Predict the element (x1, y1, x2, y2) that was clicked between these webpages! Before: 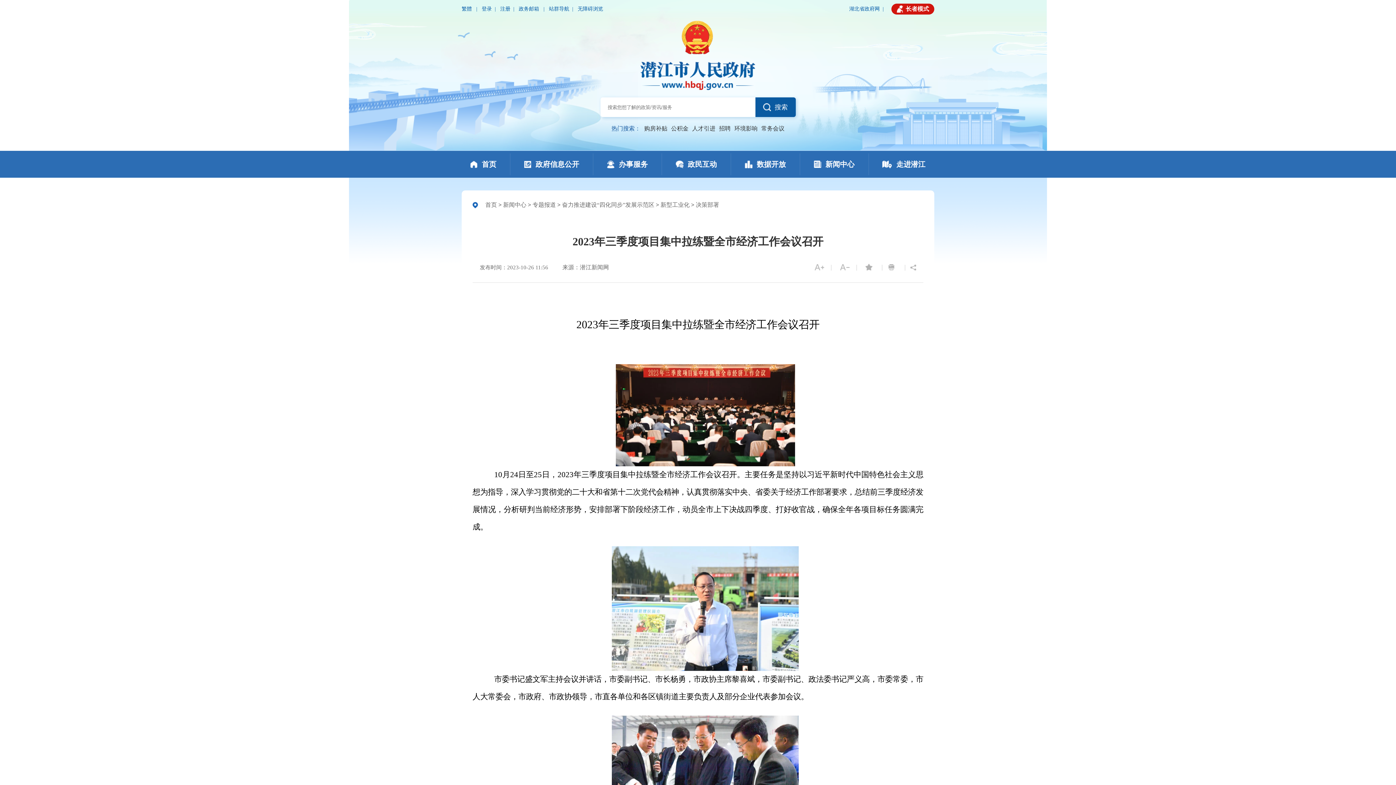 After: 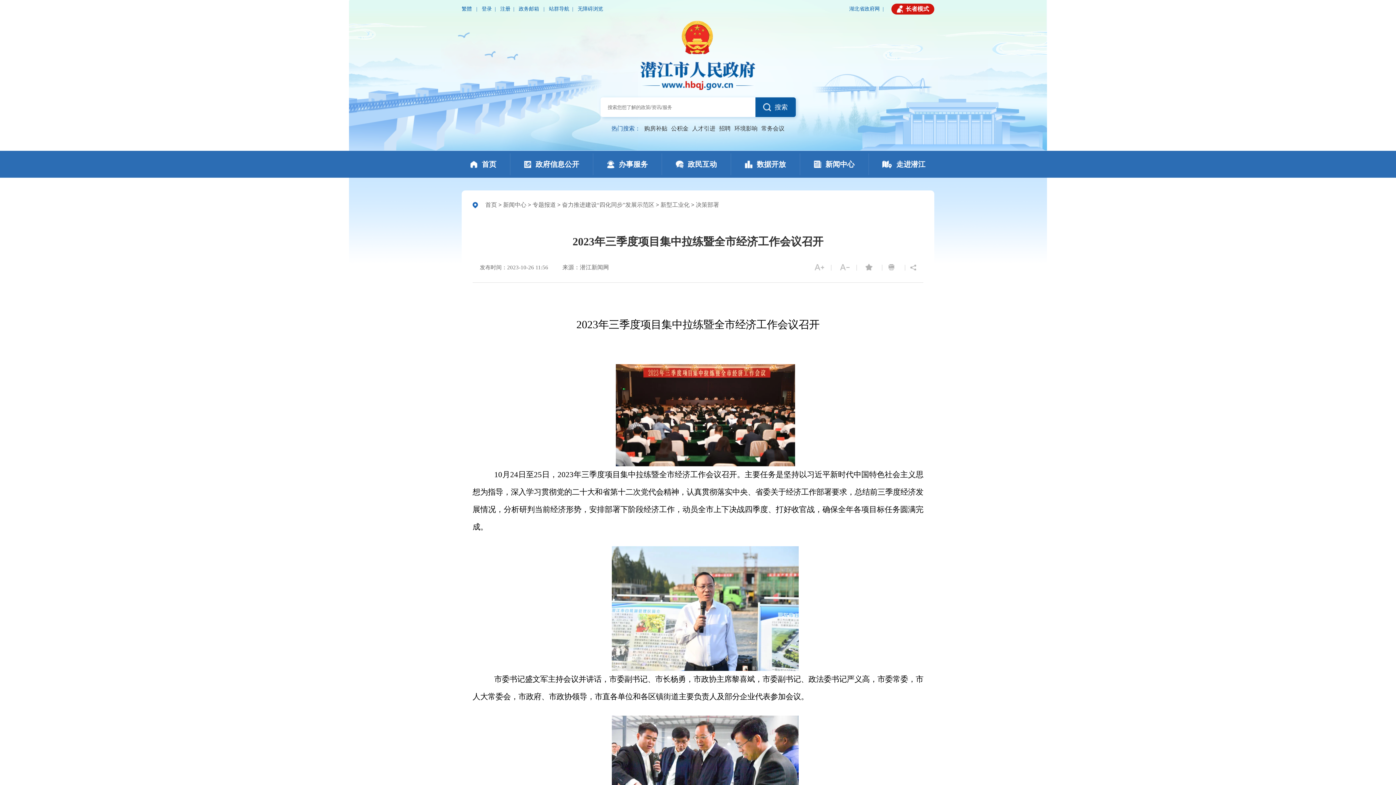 Action: bbox: (644, 124, 667, 132) label: 购房补贴